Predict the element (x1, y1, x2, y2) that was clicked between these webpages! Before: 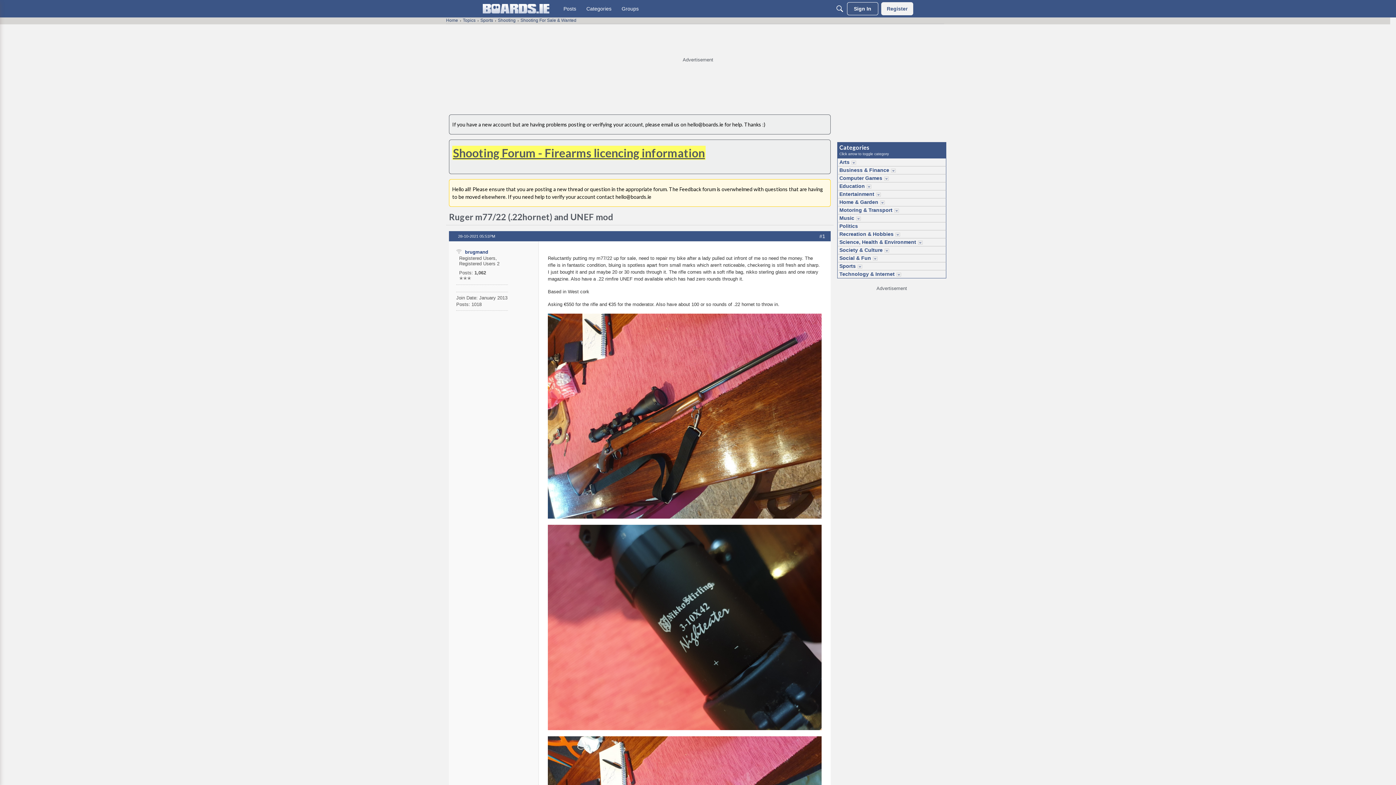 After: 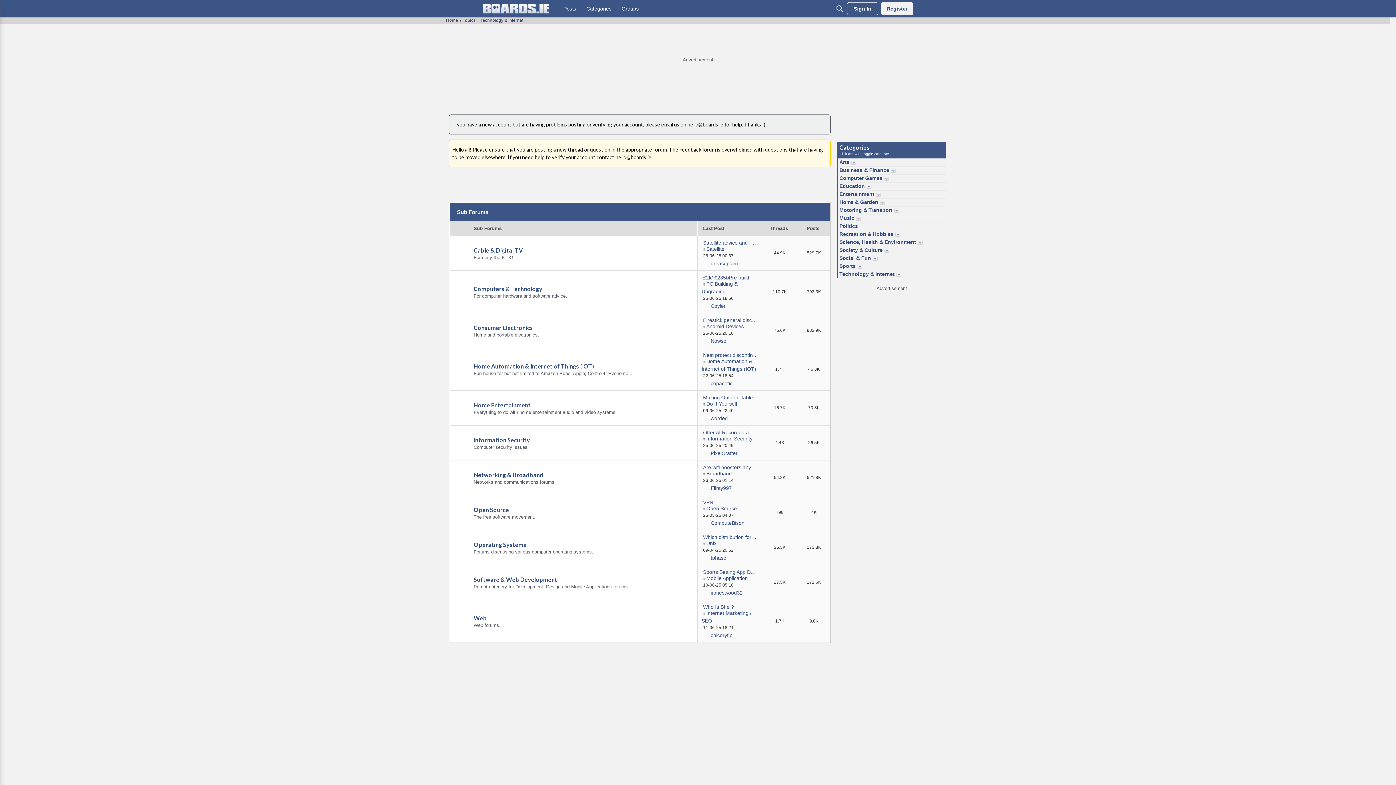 Action: bbox: (837, 270, 895, 278) label: Technology & Internet